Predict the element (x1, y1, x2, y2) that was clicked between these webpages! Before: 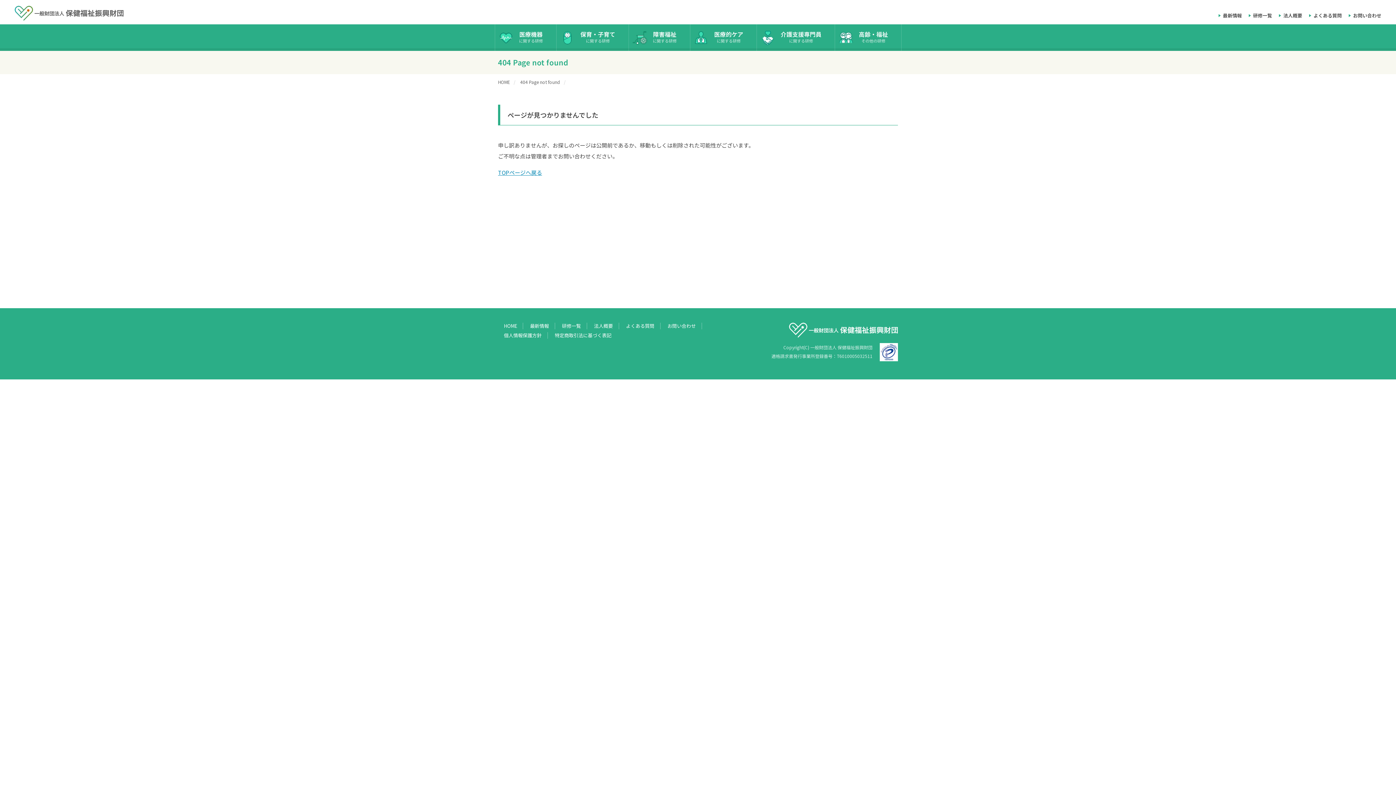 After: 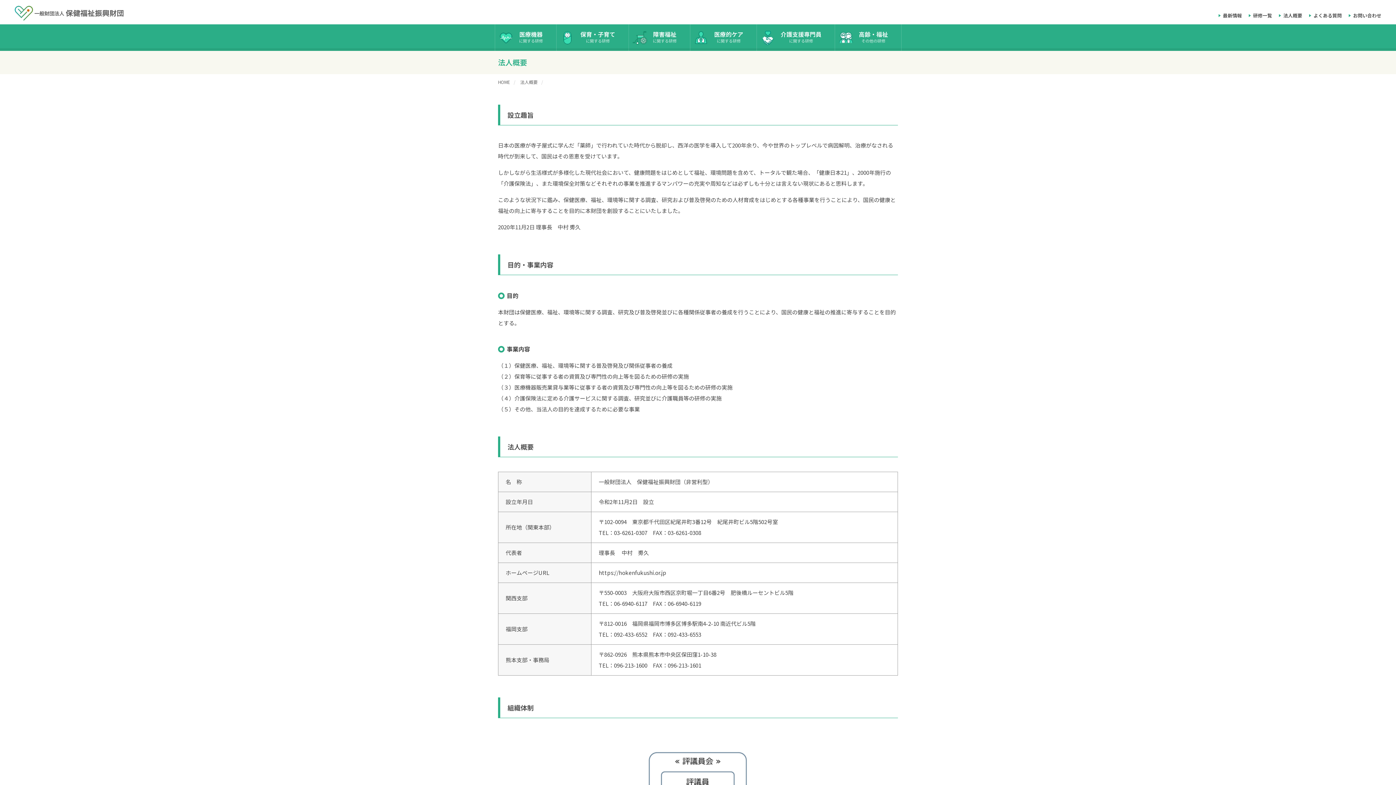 Action: bbox: (1279, 10, 1302, 20) label: 法人概要